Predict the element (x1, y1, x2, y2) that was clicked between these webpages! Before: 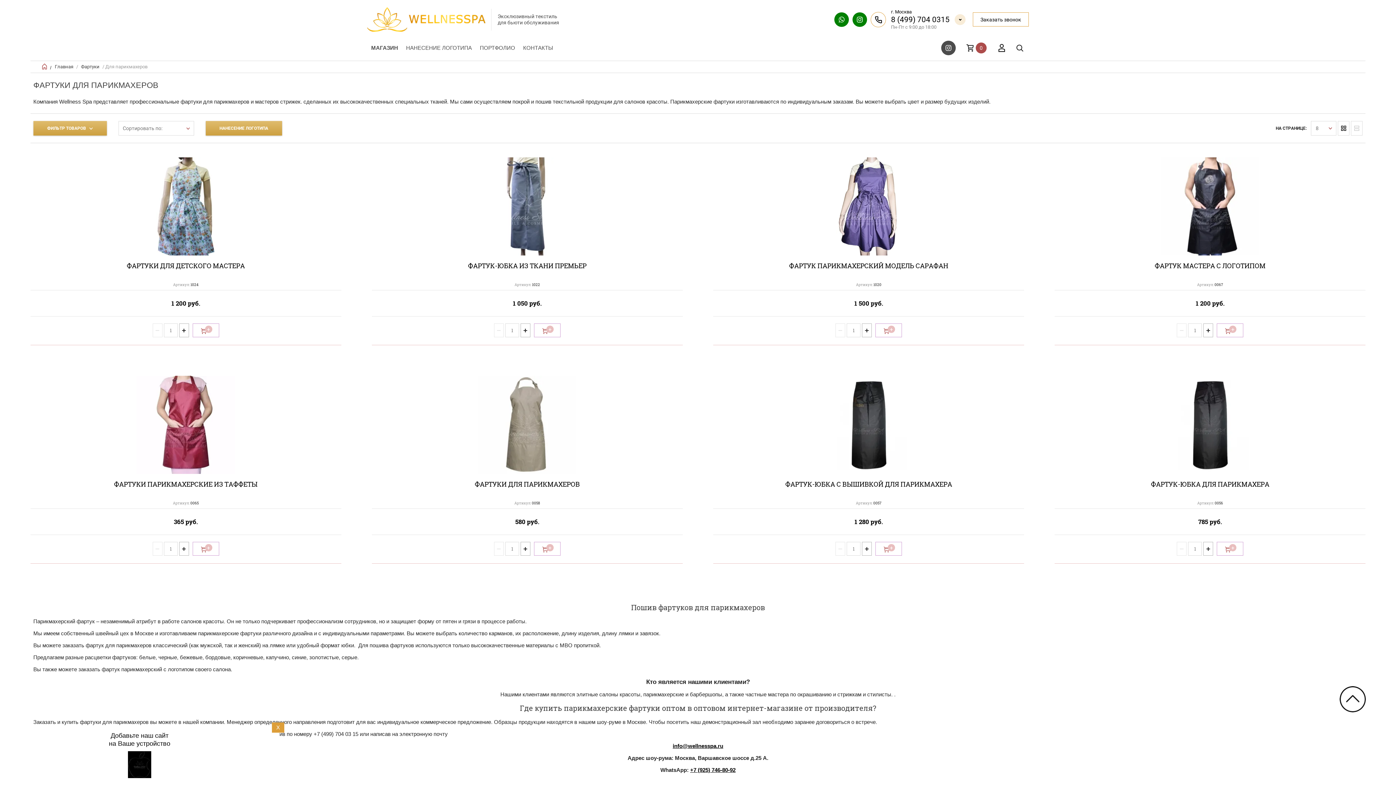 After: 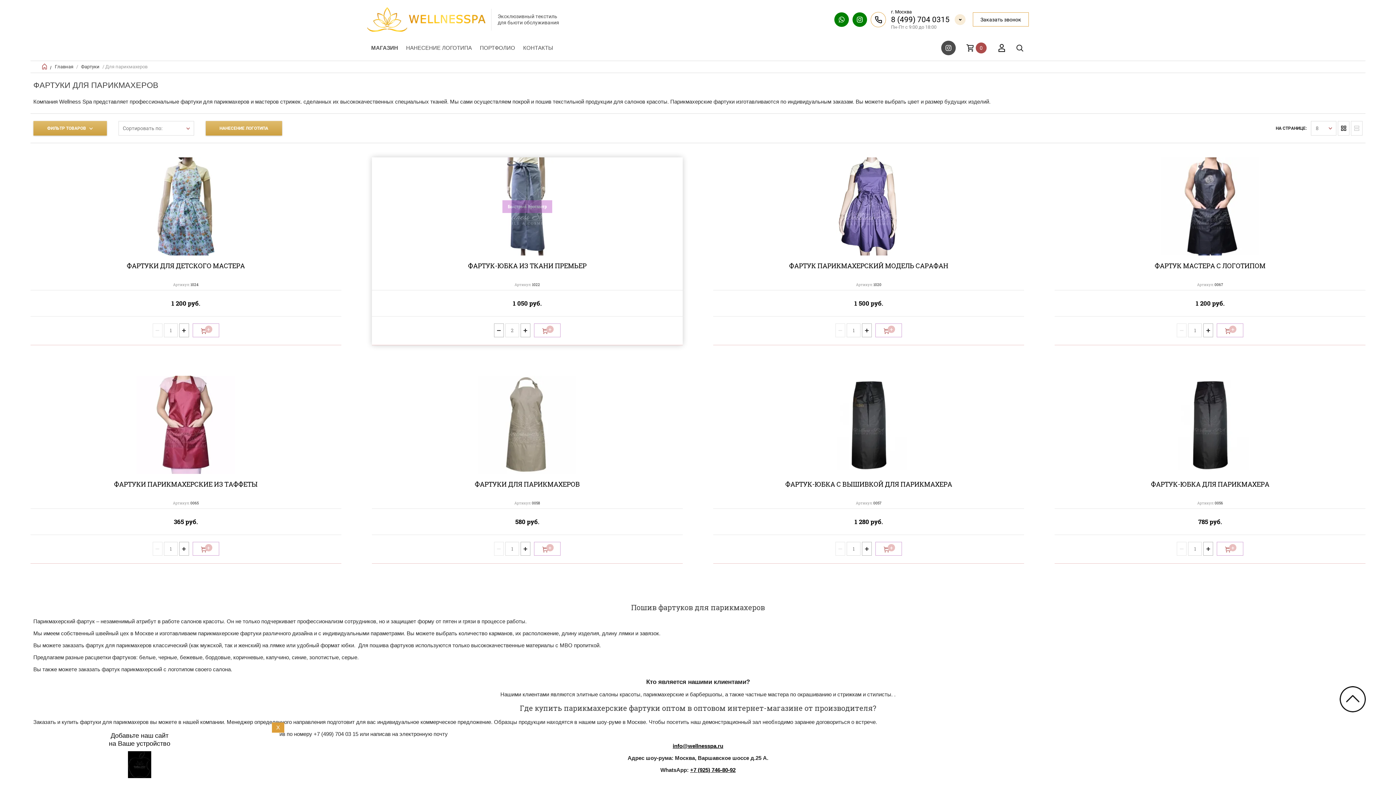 Action: label: + bbox: (520, 323, 530, 337)